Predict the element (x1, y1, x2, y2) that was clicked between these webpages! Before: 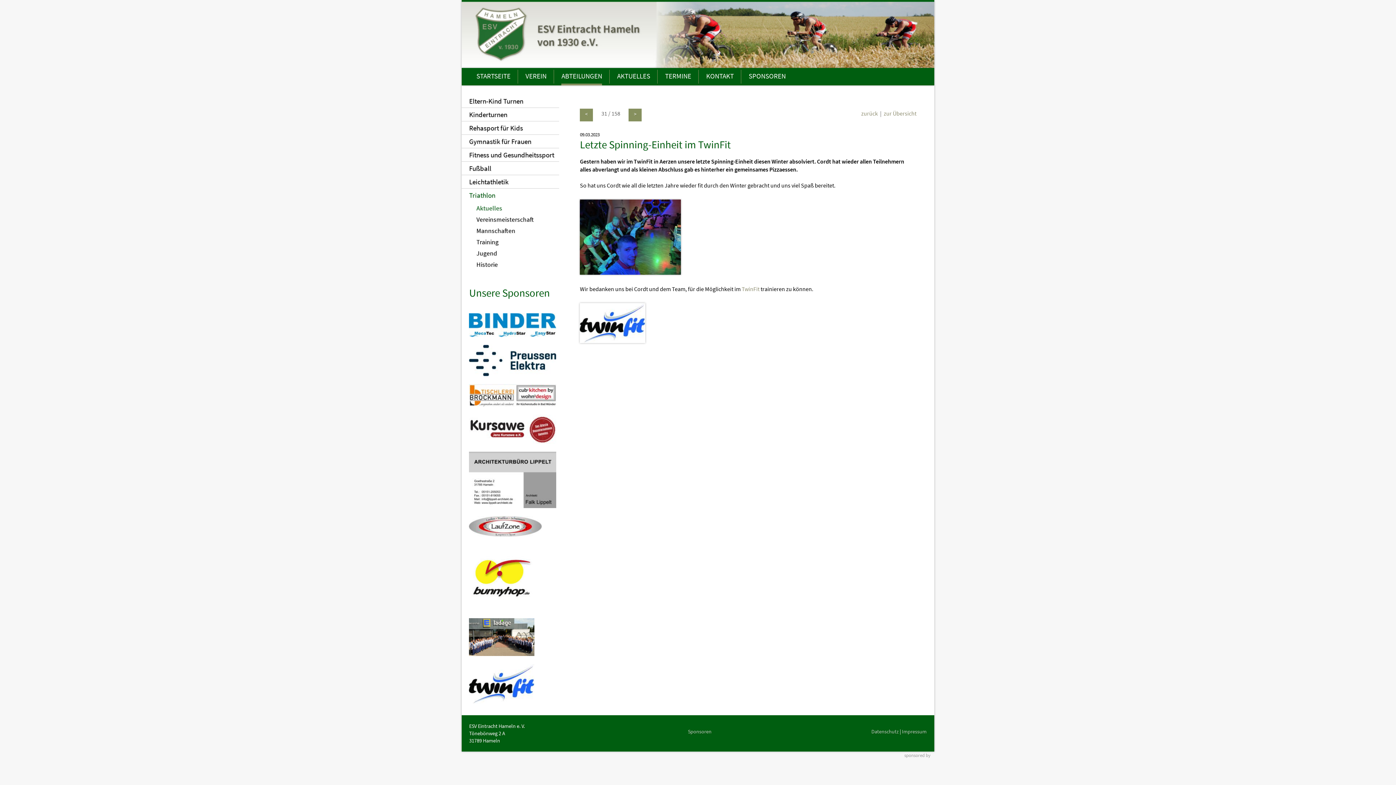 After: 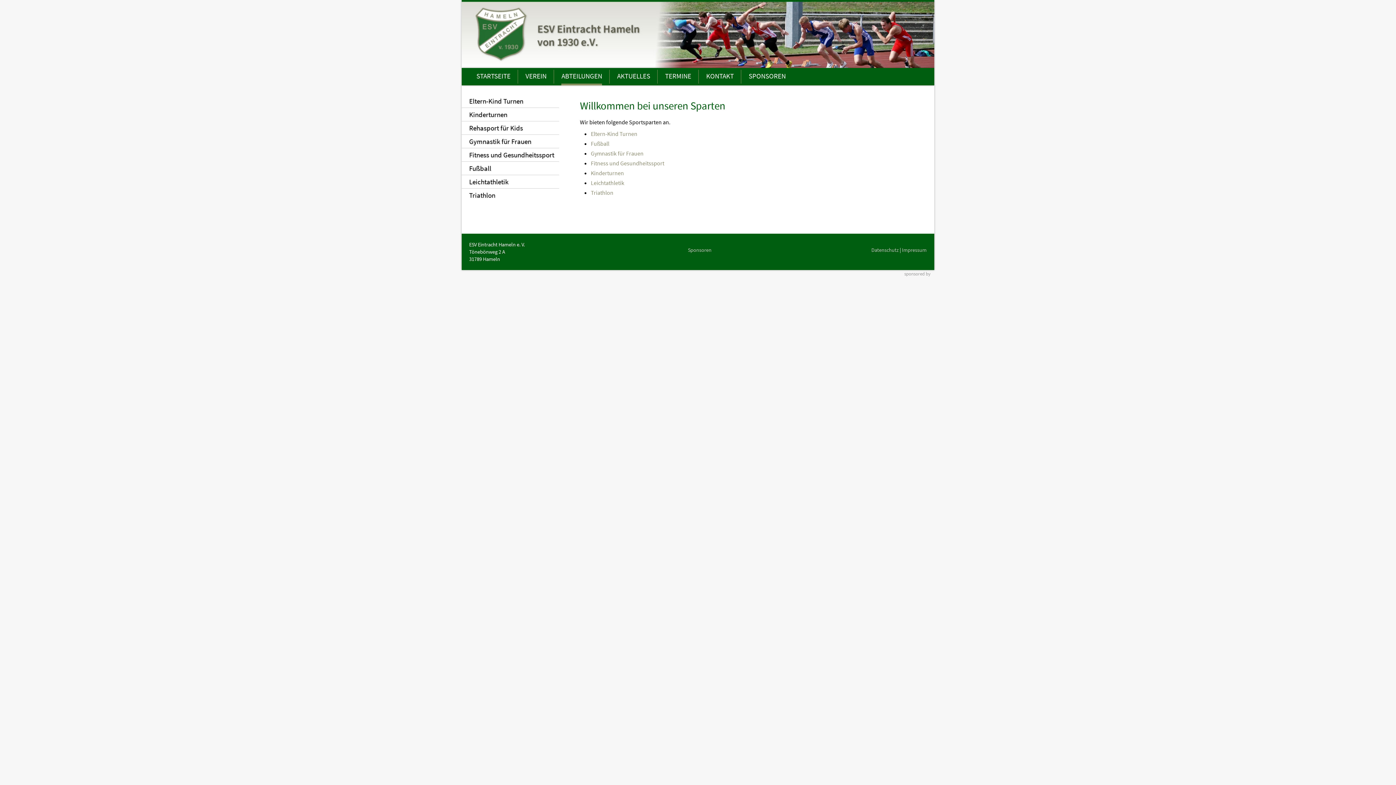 Action: bbox: (561, 71, 602, 85) label: ABTEILUNGEN